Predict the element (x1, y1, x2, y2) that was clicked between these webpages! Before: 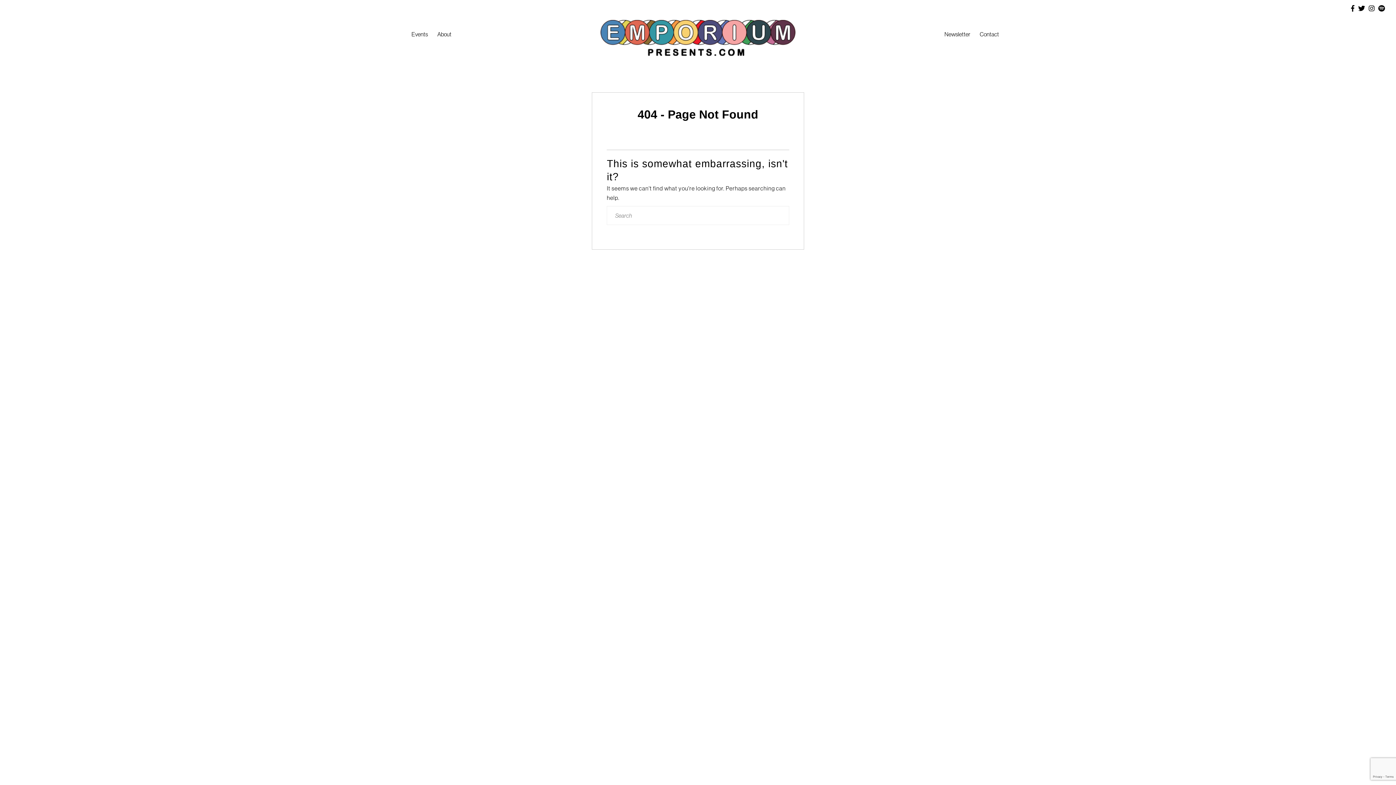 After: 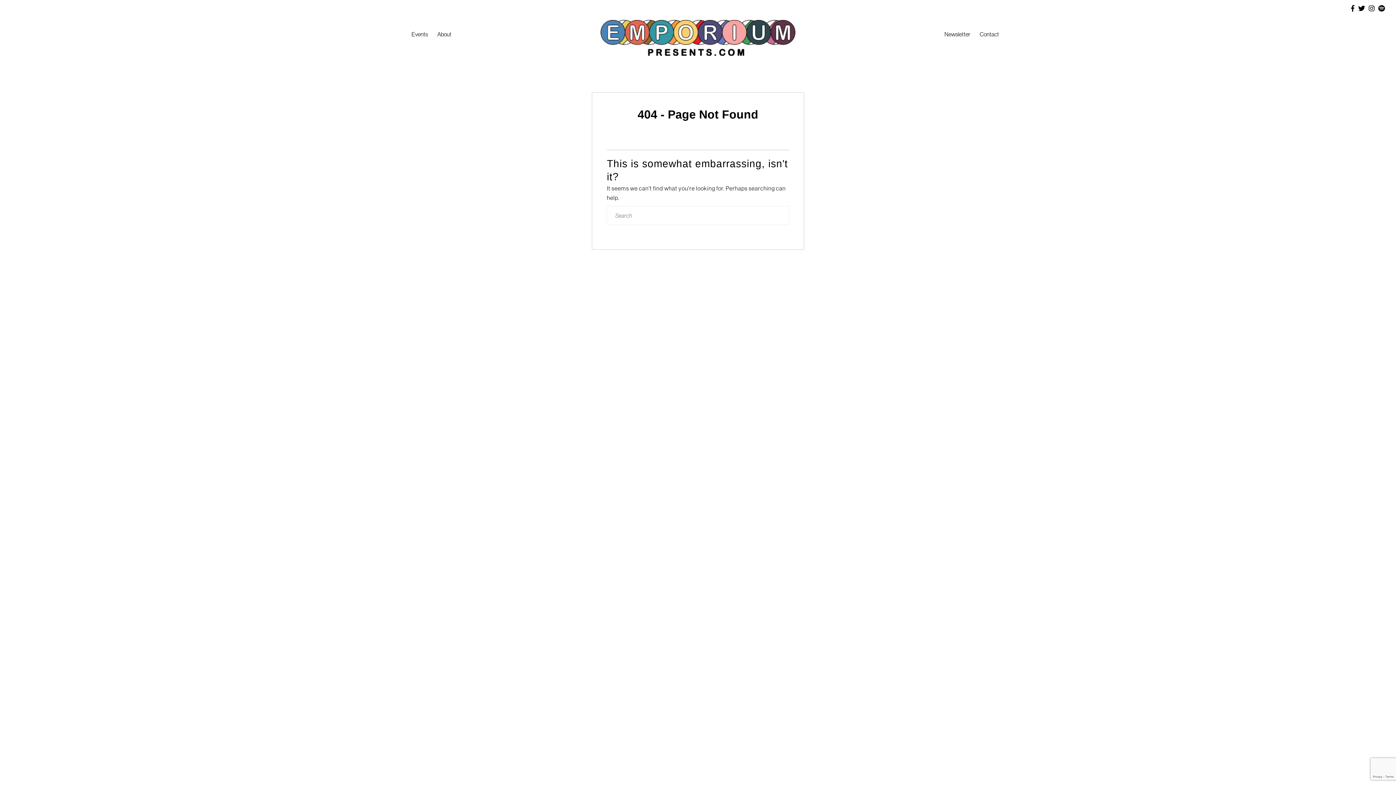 Action: bbox: (1376, 5, 1387, 11)